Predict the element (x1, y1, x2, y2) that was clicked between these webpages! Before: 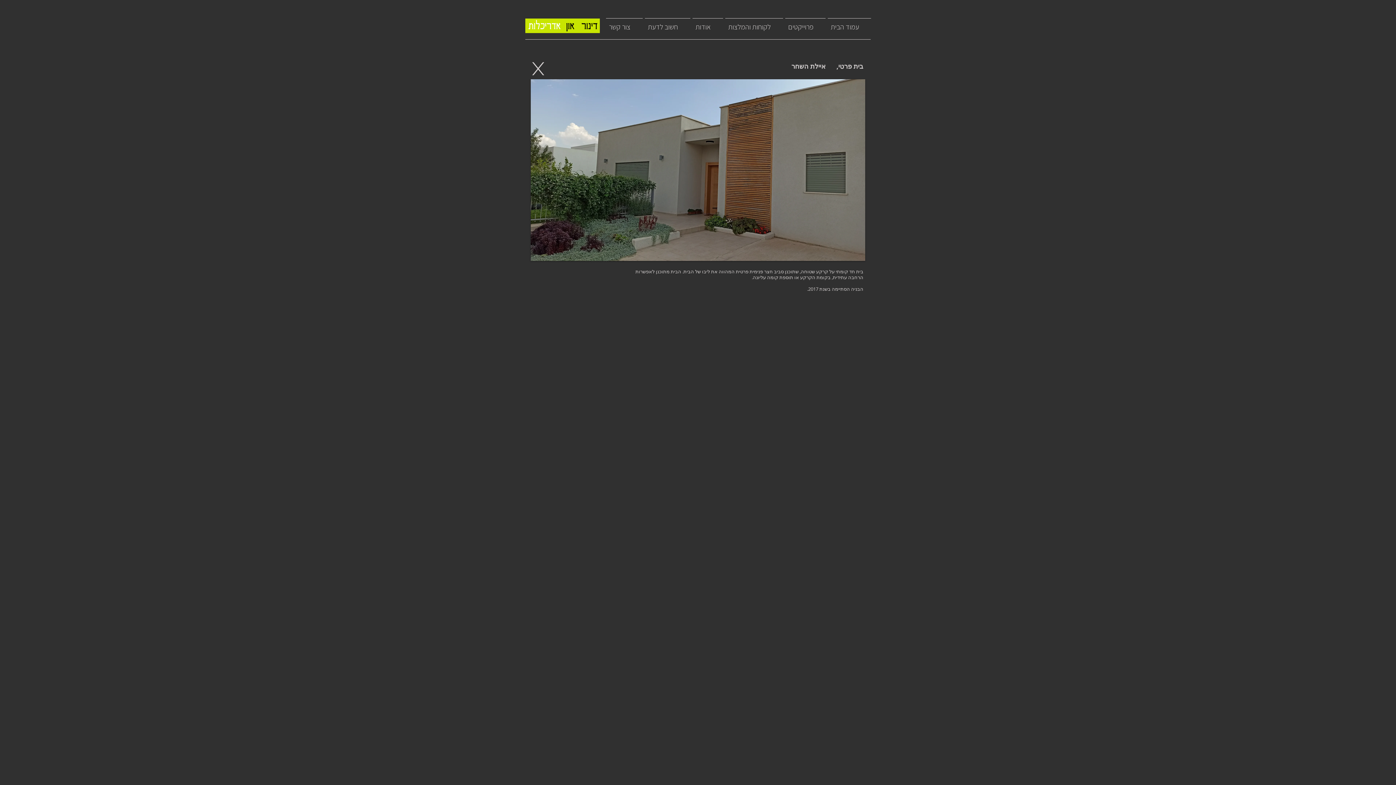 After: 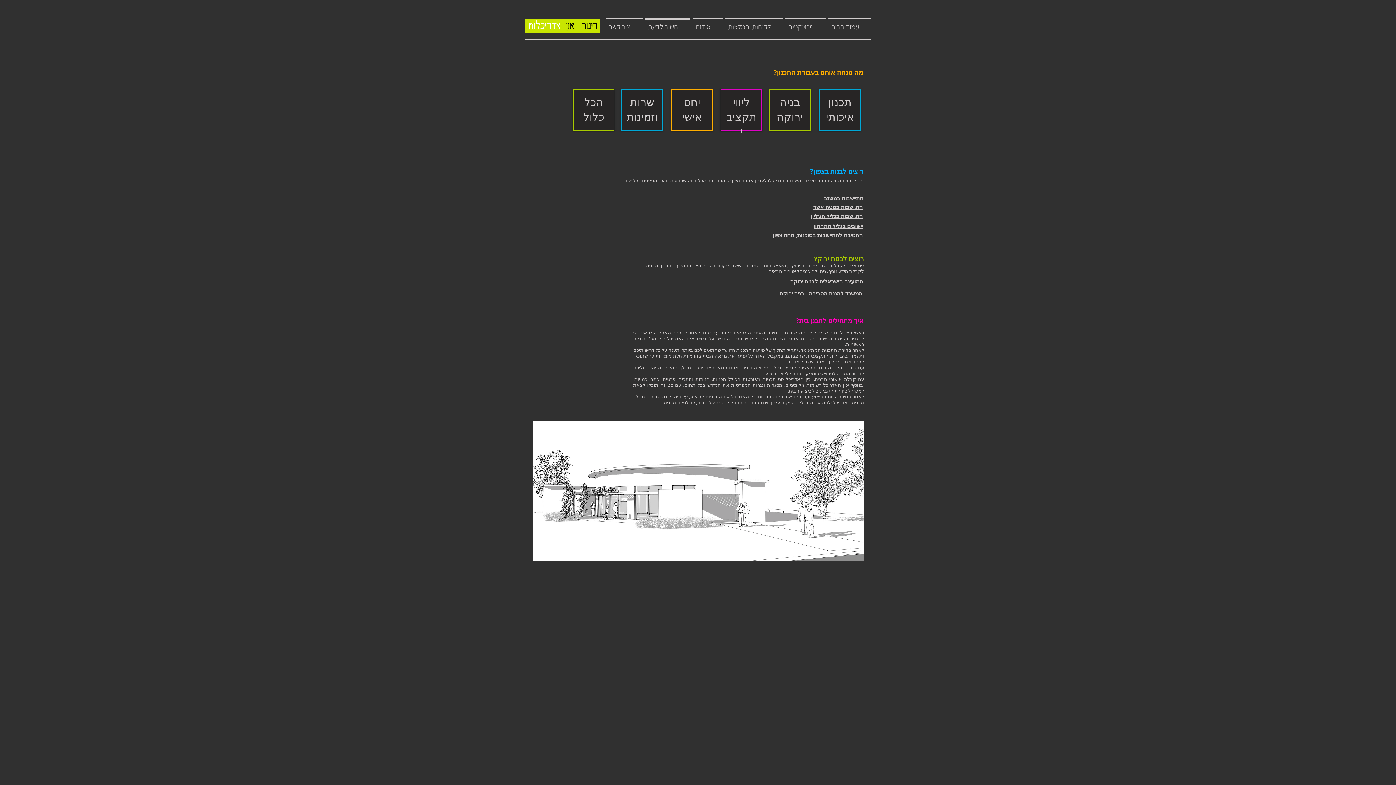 Action: bbox: (644, 18, 691, 29) label: חשוב לדעת